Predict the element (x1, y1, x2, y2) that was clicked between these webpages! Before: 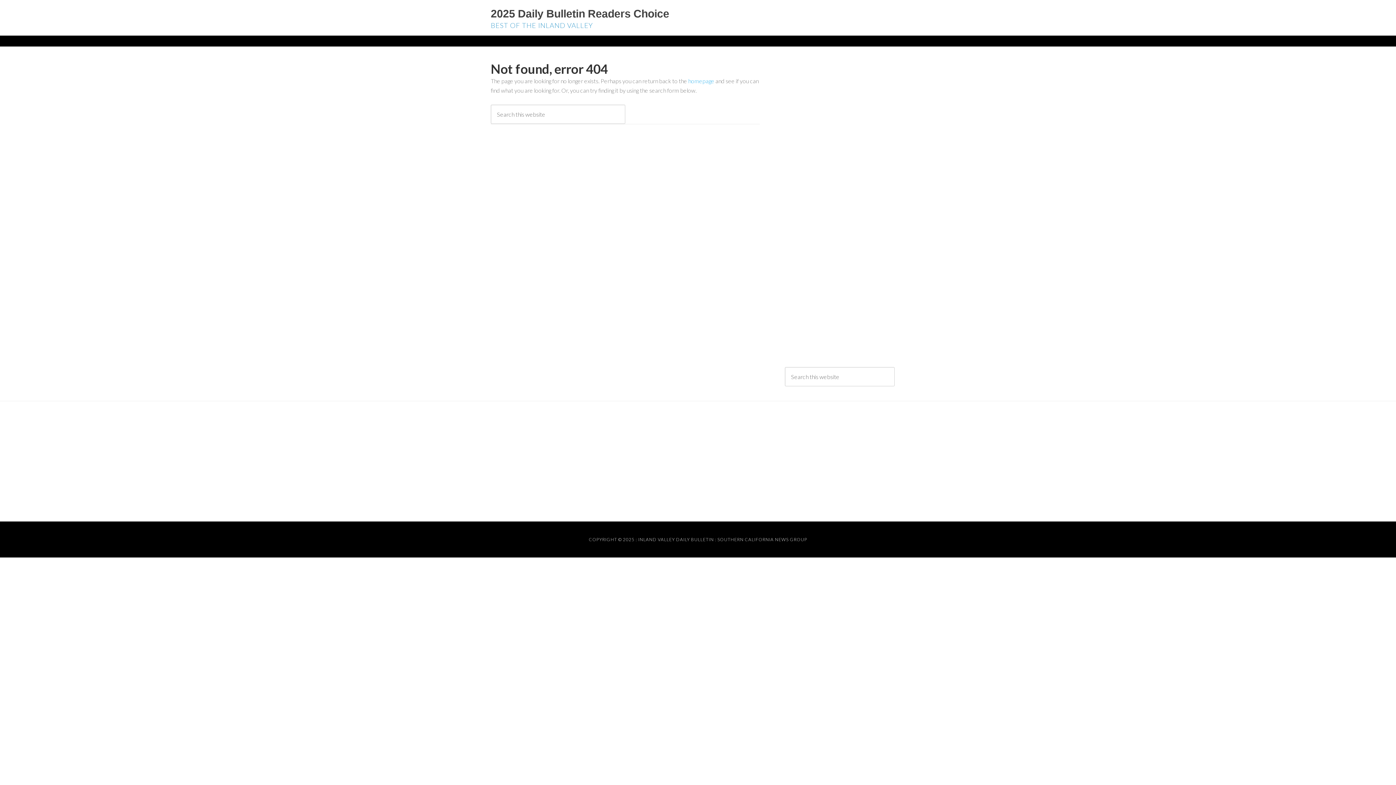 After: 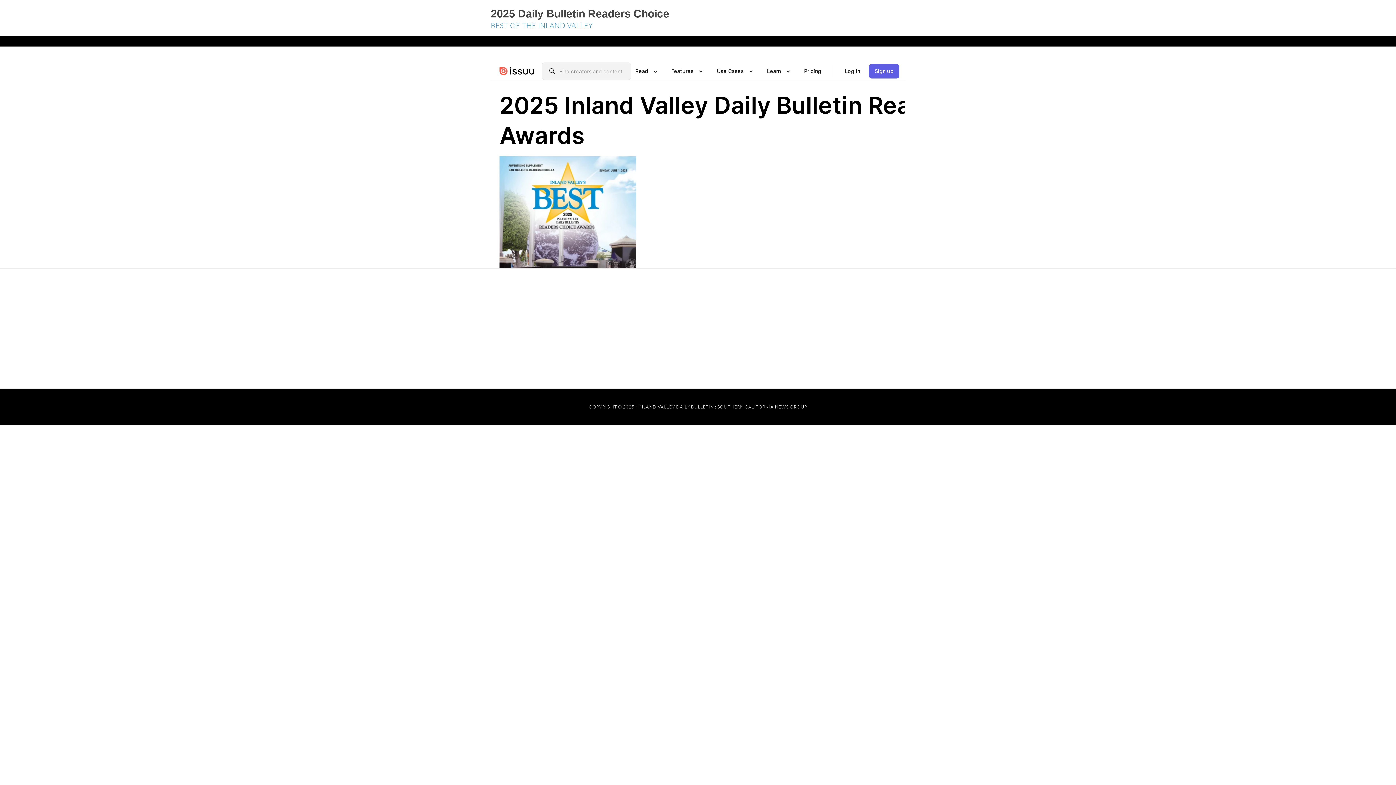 Action: label: 2025 Daily Bulletin Readers Choice bbox: (490, 7, 669, 19)